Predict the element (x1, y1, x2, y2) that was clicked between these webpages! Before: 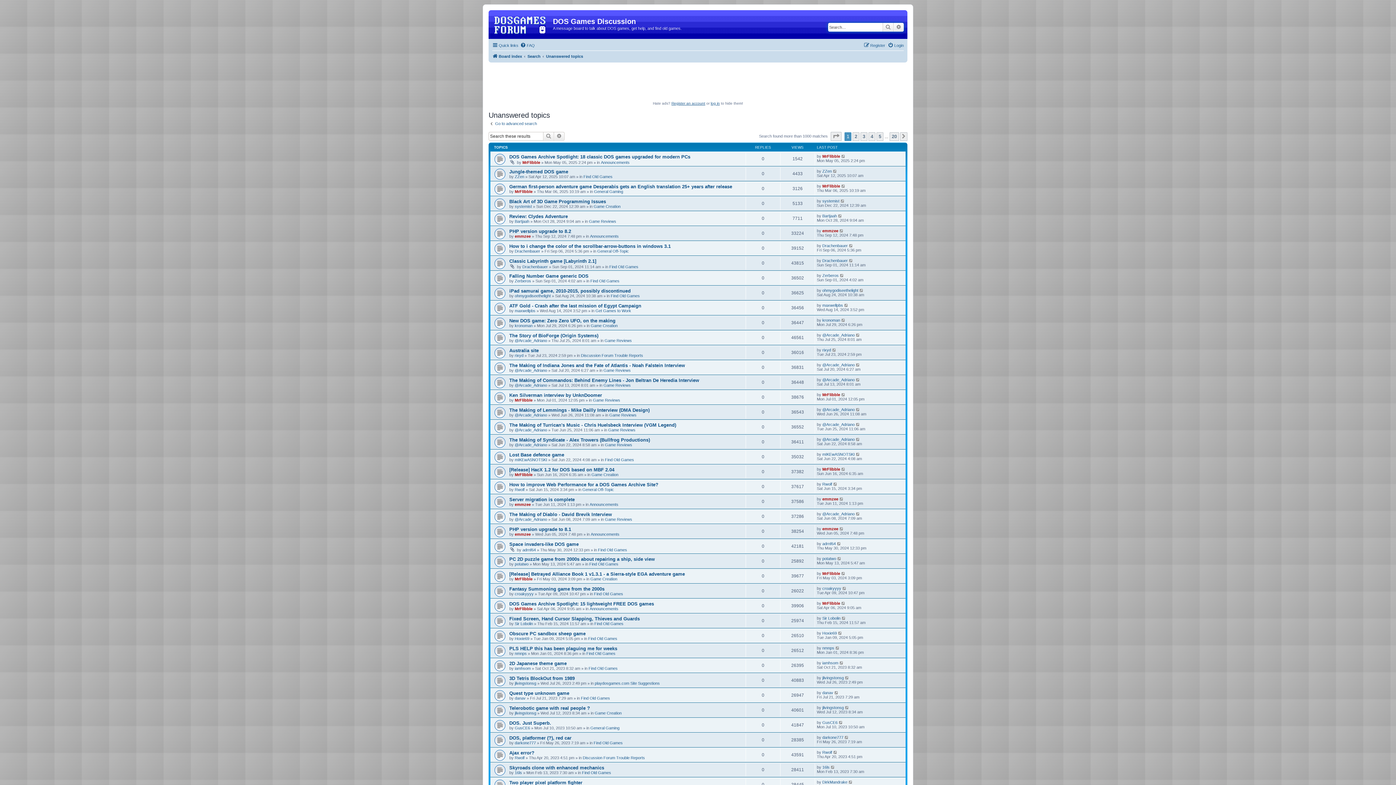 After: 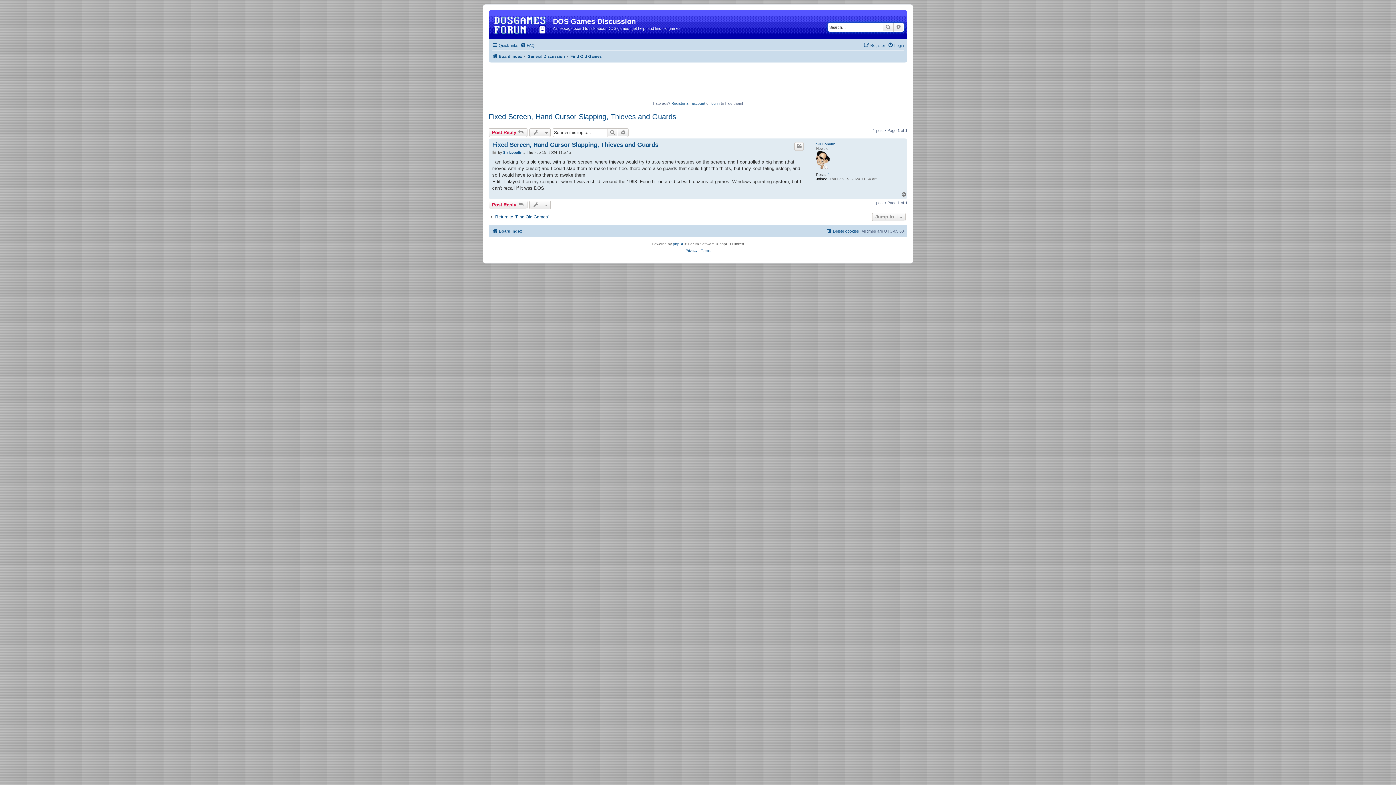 Action: label: Fixed Screen, Hand Cursor Slapping, Thieves and Guards bbox: (509, 616, 640, 621)